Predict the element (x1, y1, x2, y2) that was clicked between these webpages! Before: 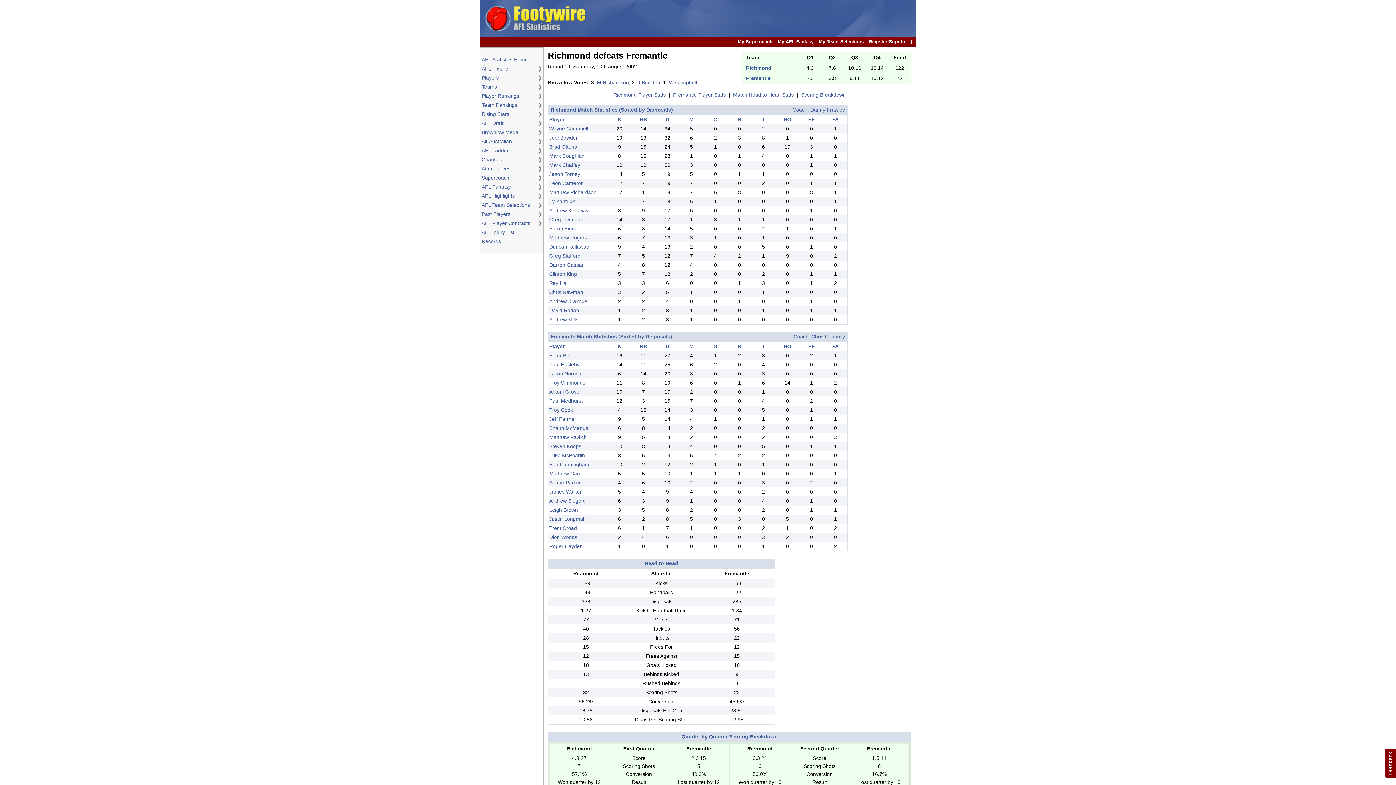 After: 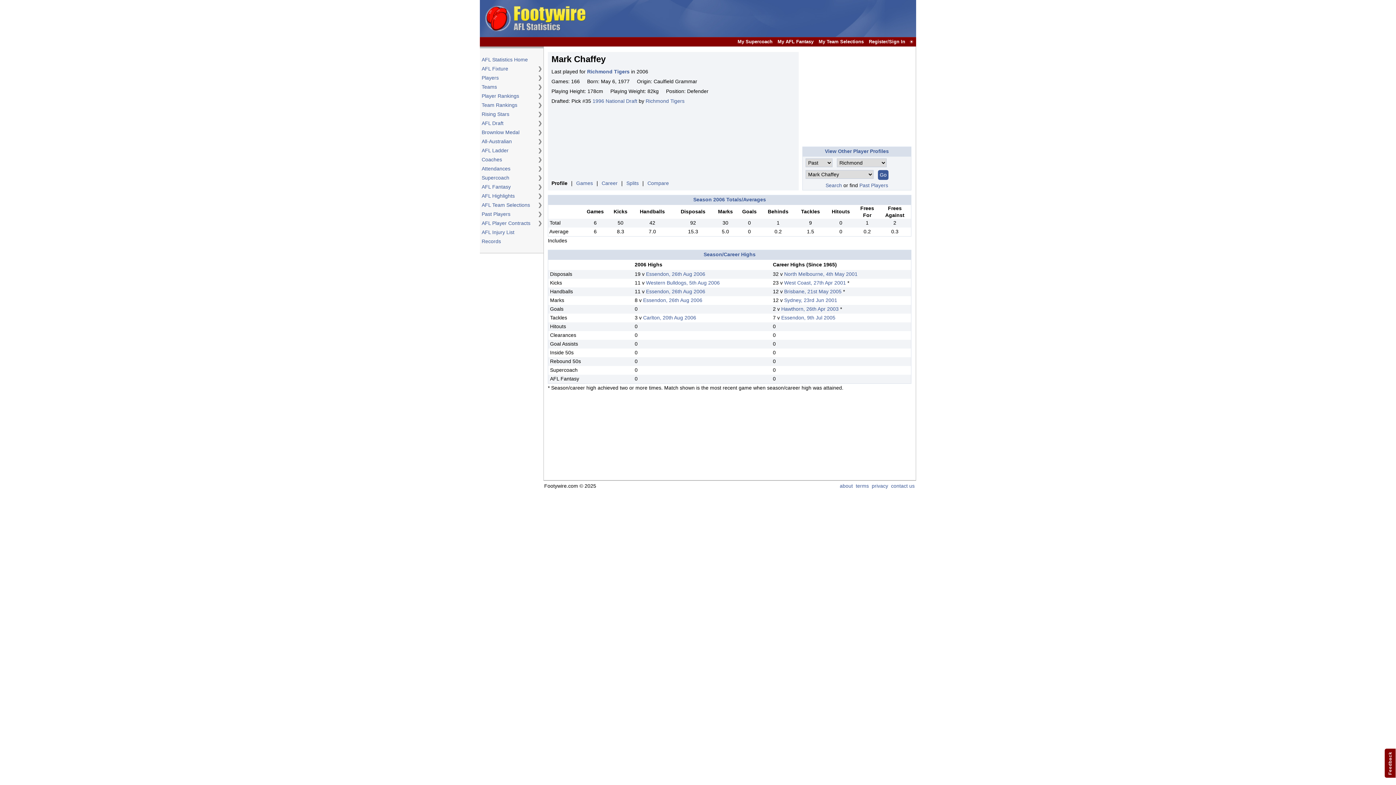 Action: label: Mark Chaffey bbox: (549, 162, 580, 168)